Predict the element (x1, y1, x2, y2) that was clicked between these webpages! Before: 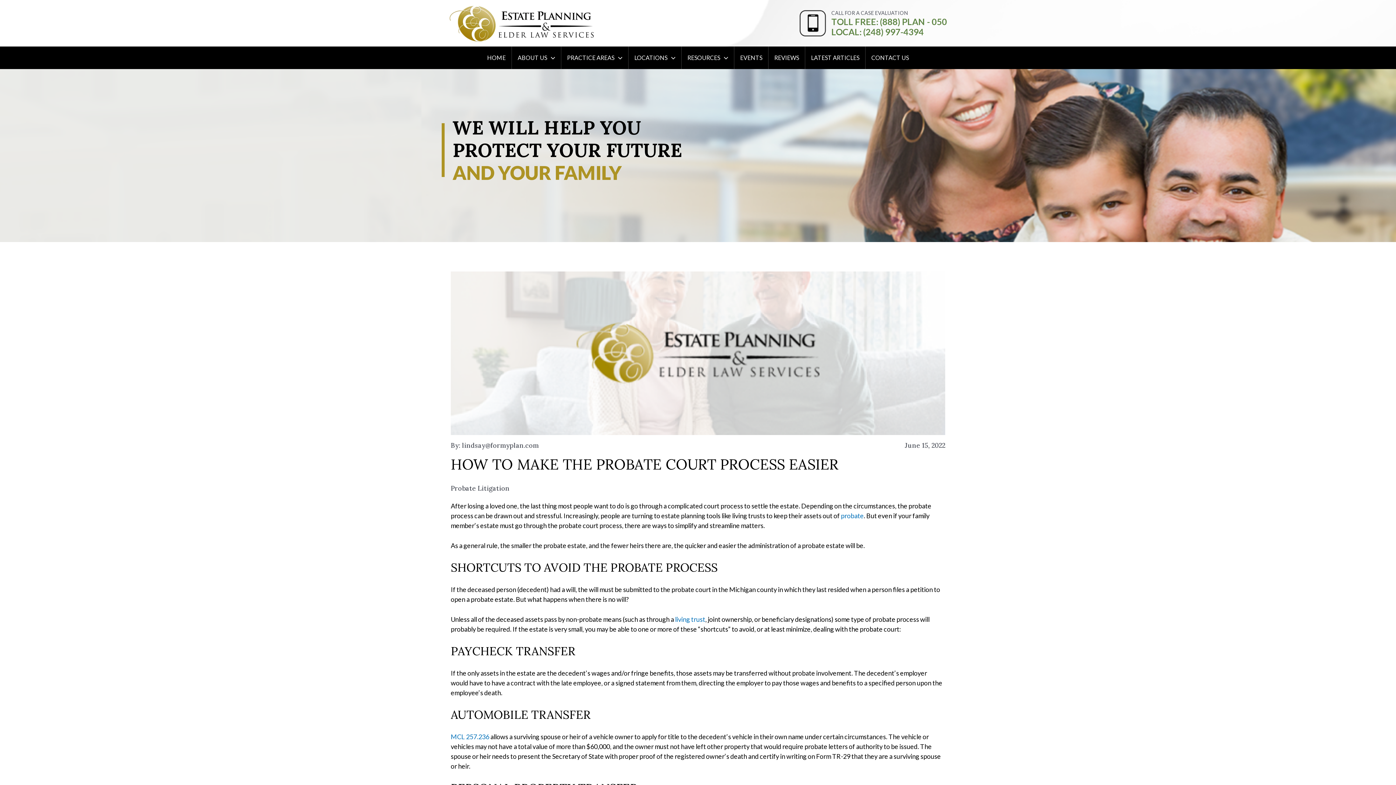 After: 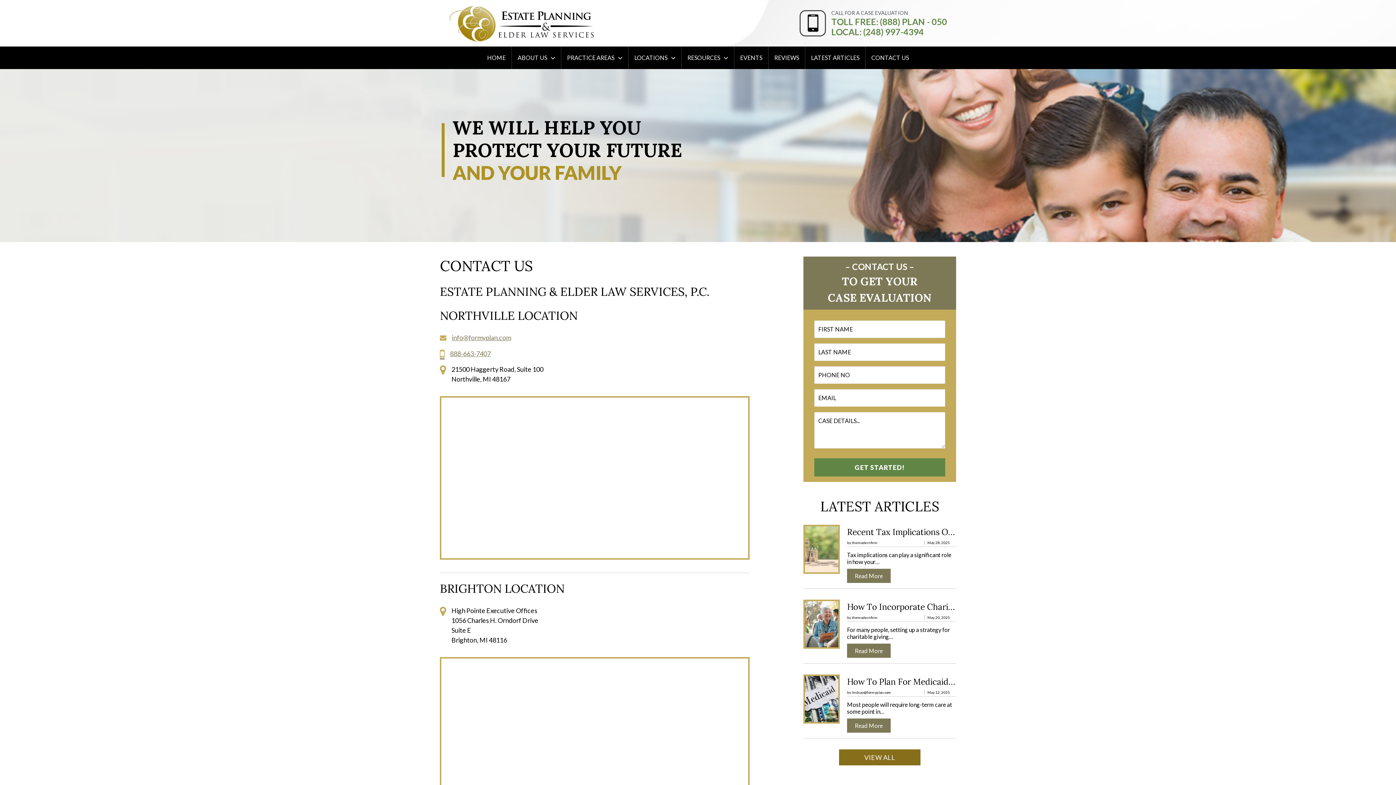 Action: bbox: (865, 46, 914, 68) label: CONTACT US